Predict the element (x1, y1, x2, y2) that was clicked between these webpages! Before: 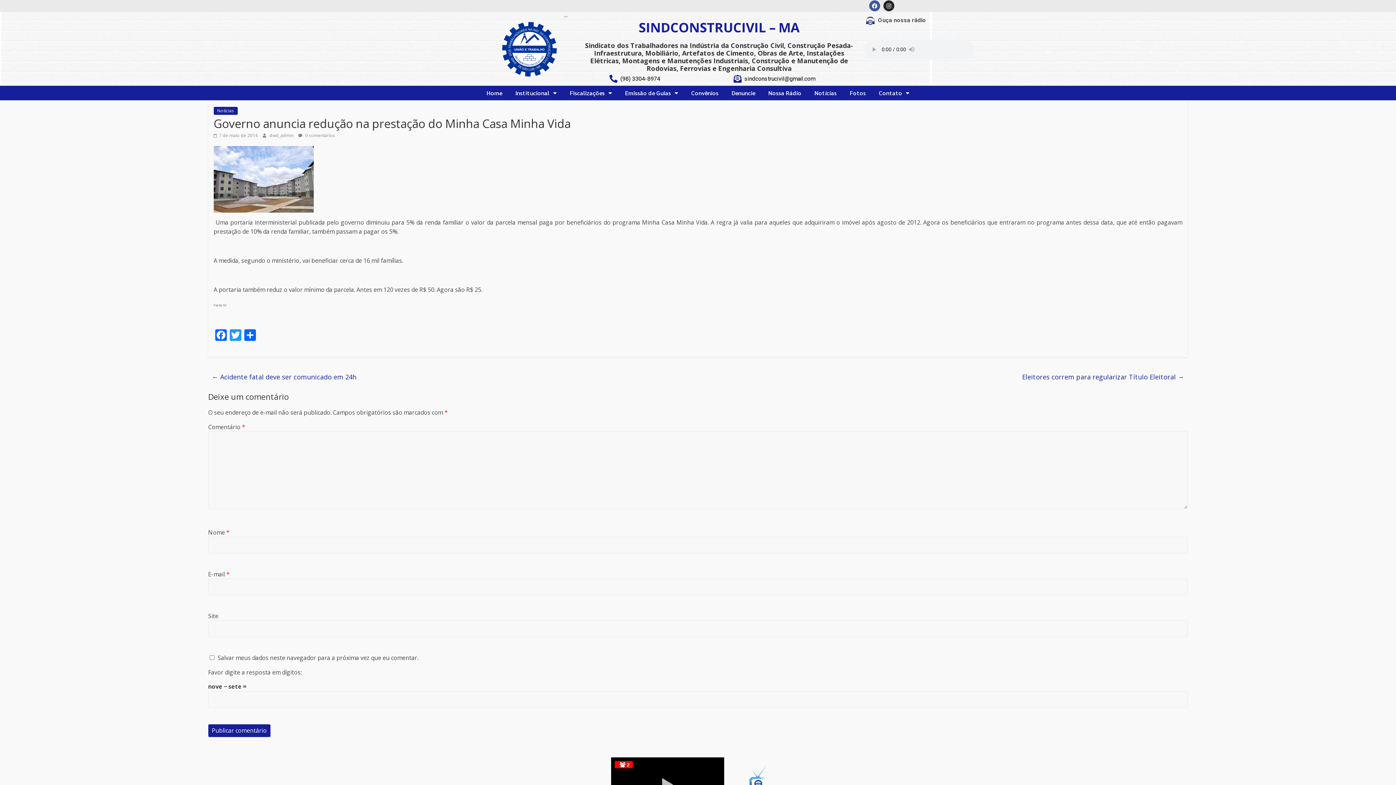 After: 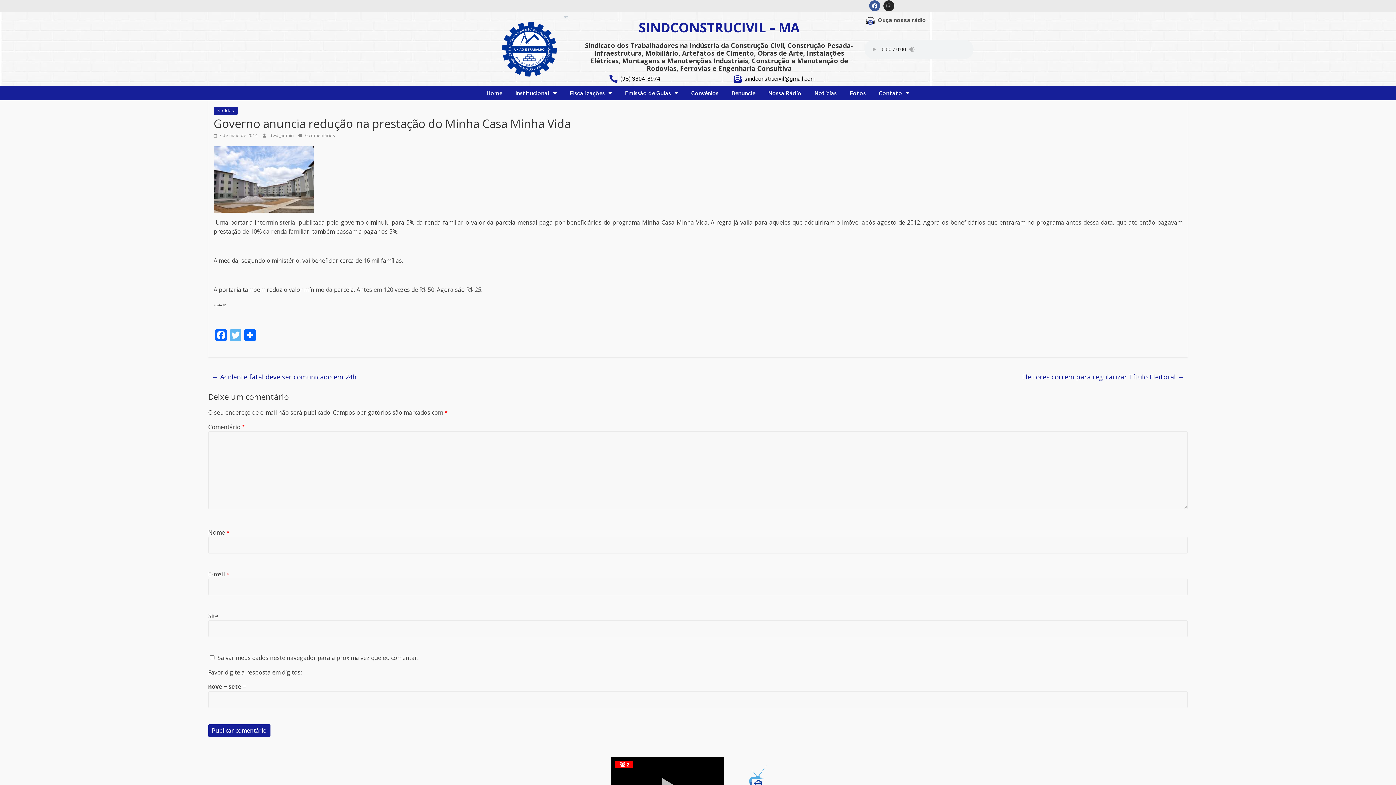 Action: label: Twitter bbox: (228, 329, 242, 342)